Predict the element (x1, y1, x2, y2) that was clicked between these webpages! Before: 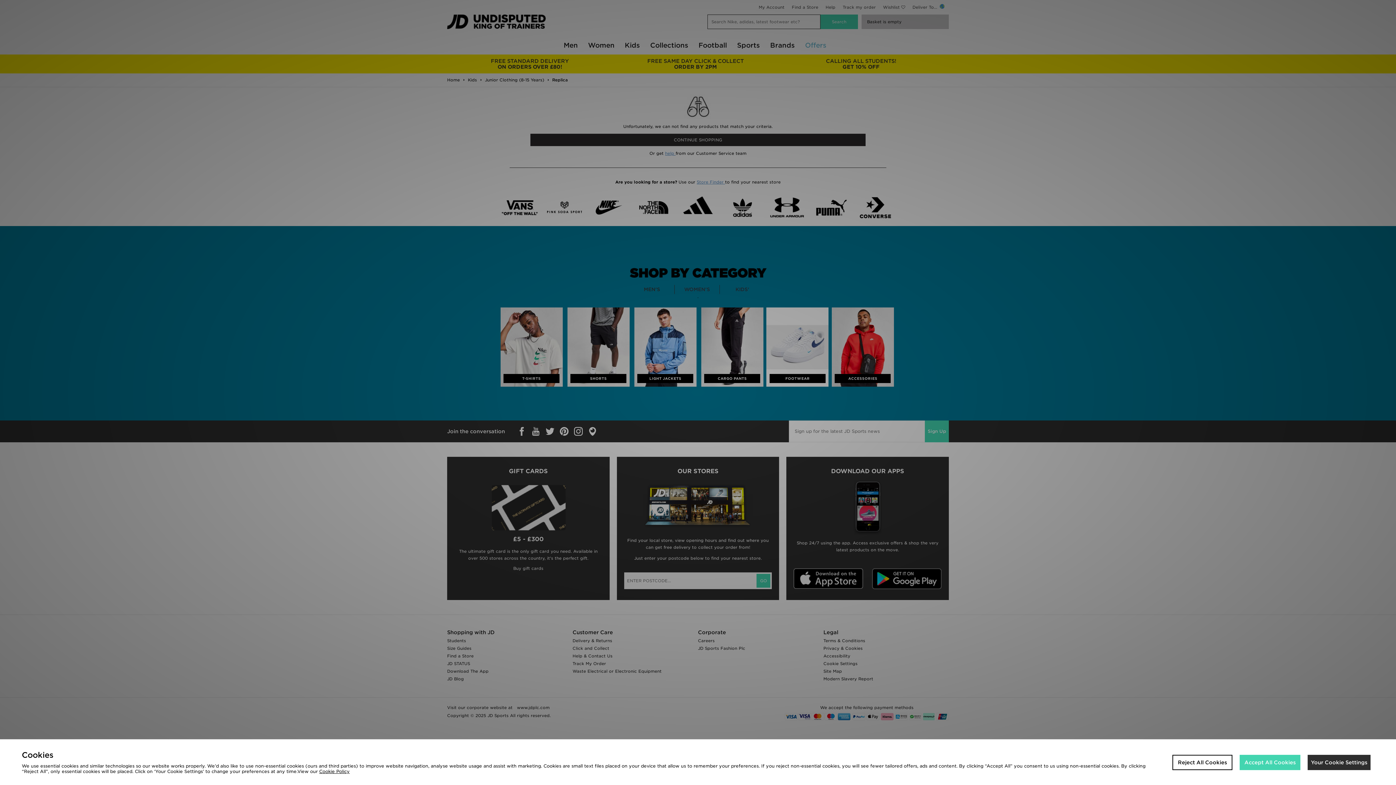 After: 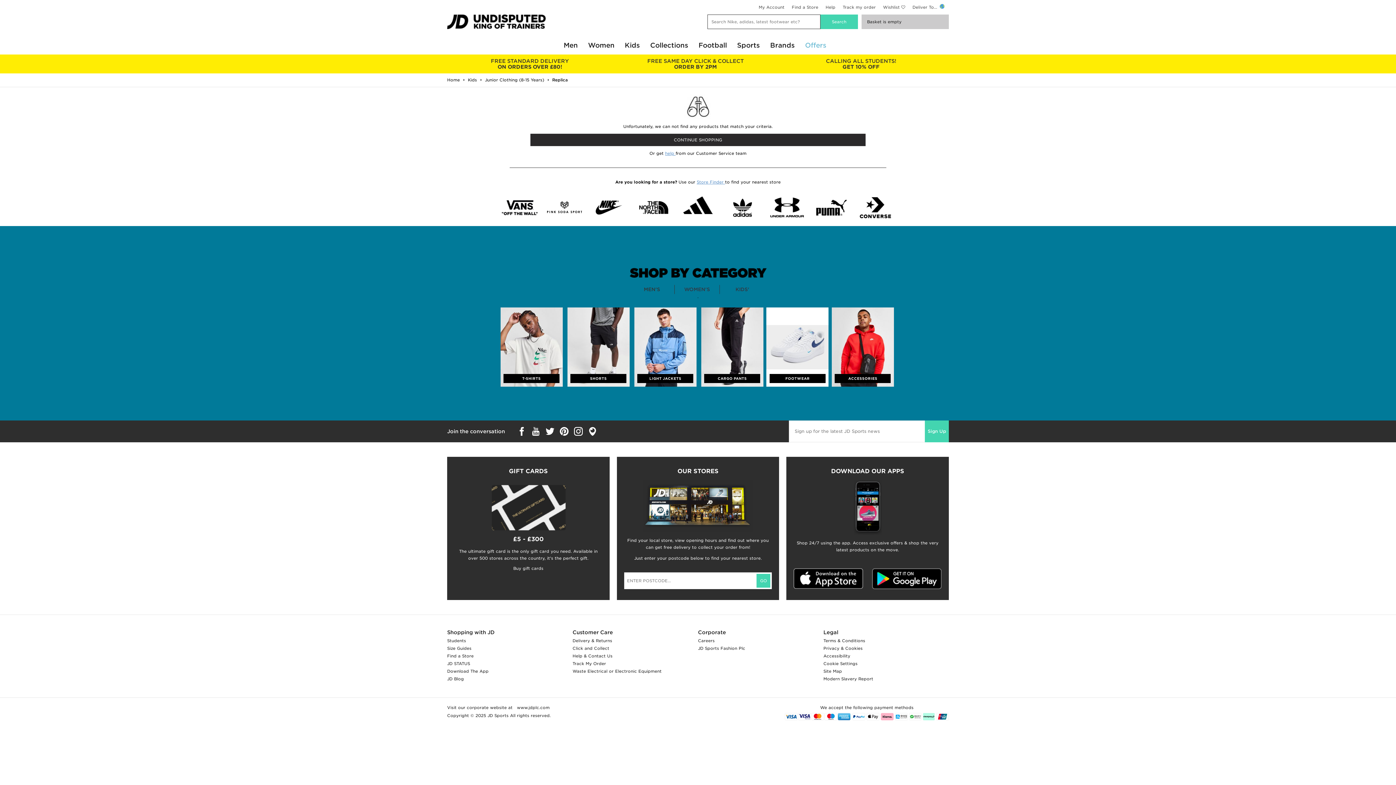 Action: label: Reject All Cookies bbox: (1172, 755, 1232, 770)